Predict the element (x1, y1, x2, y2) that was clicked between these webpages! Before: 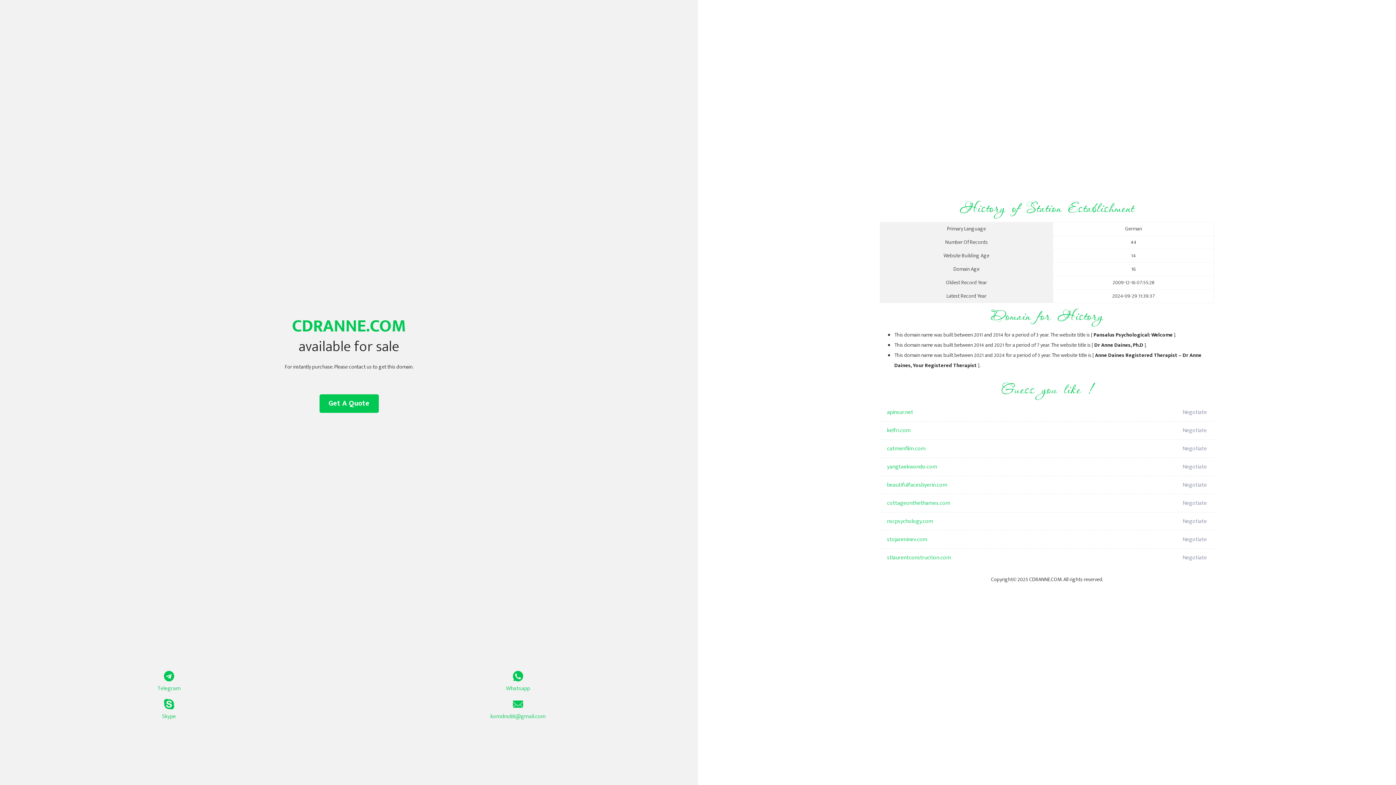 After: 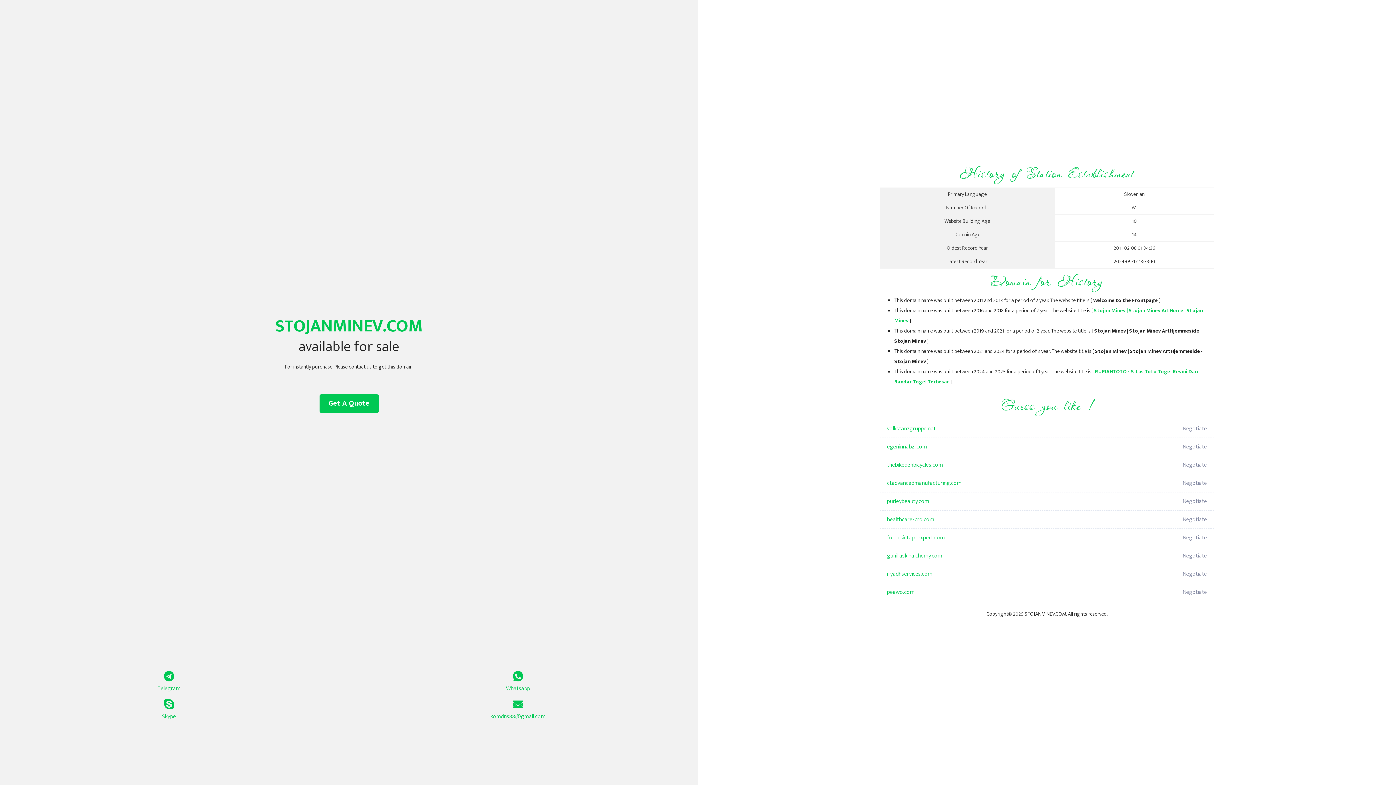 Action: label: stojanminev.com bbox: (887, 530, 1098, 549)